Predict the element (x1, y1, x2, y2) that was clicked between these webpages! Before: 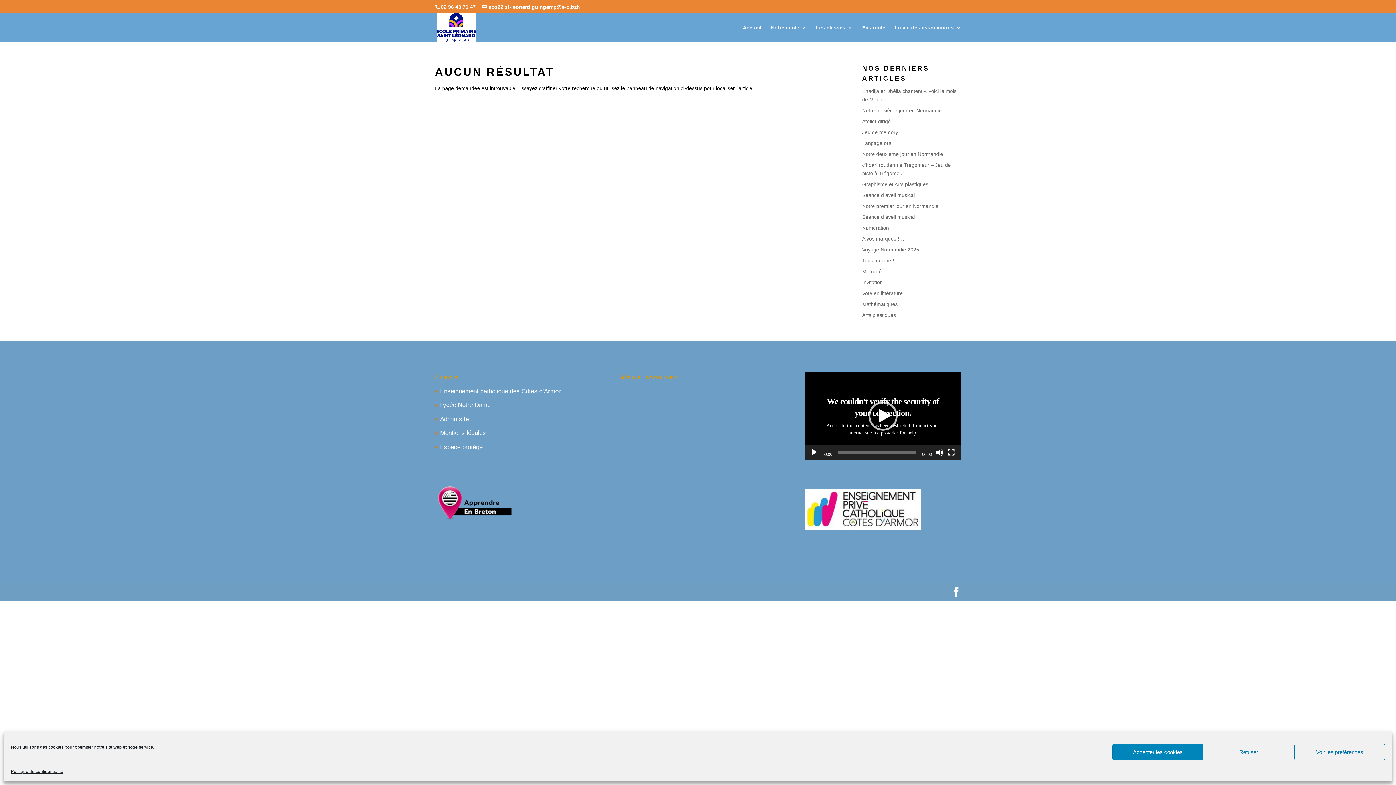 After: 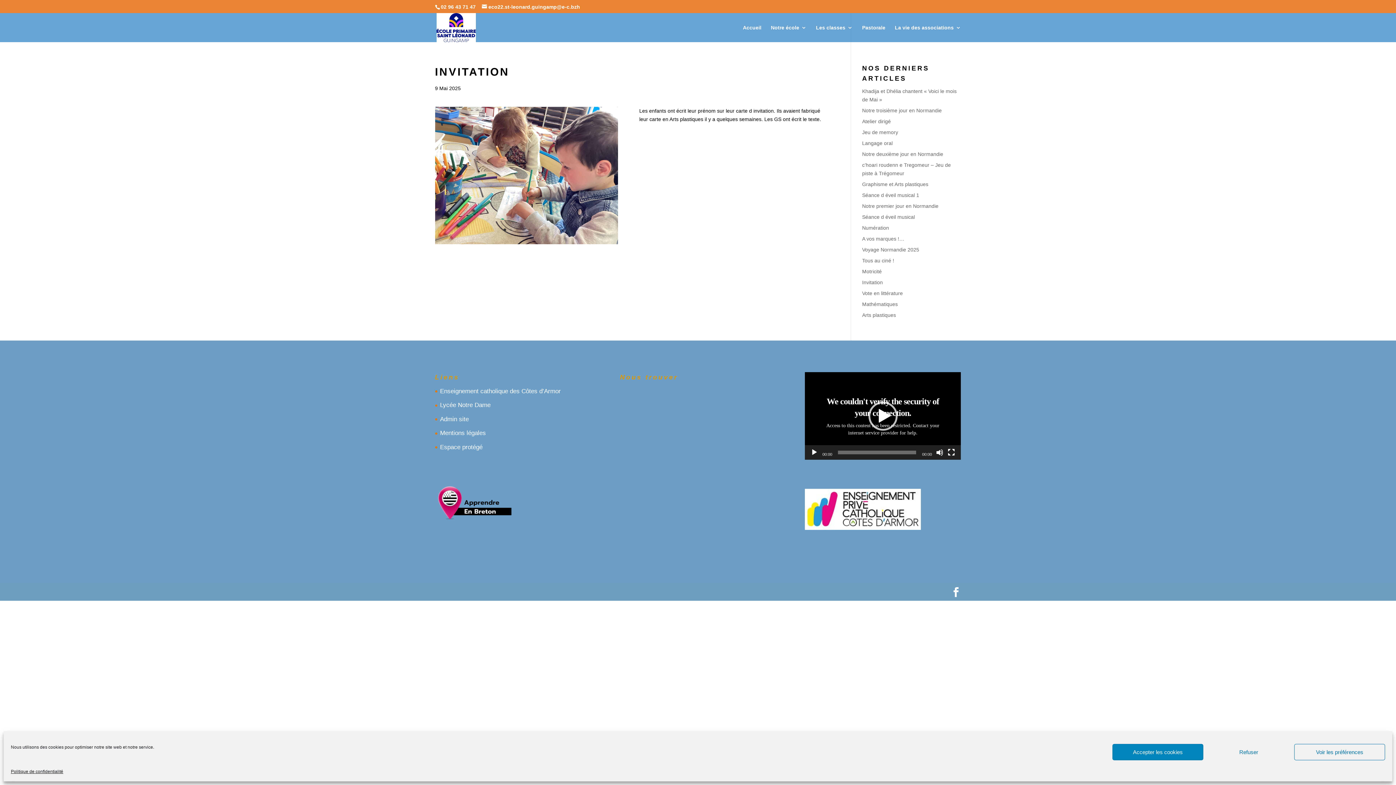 Action: label: Invitation bbox: (862, 279, 883, 285)